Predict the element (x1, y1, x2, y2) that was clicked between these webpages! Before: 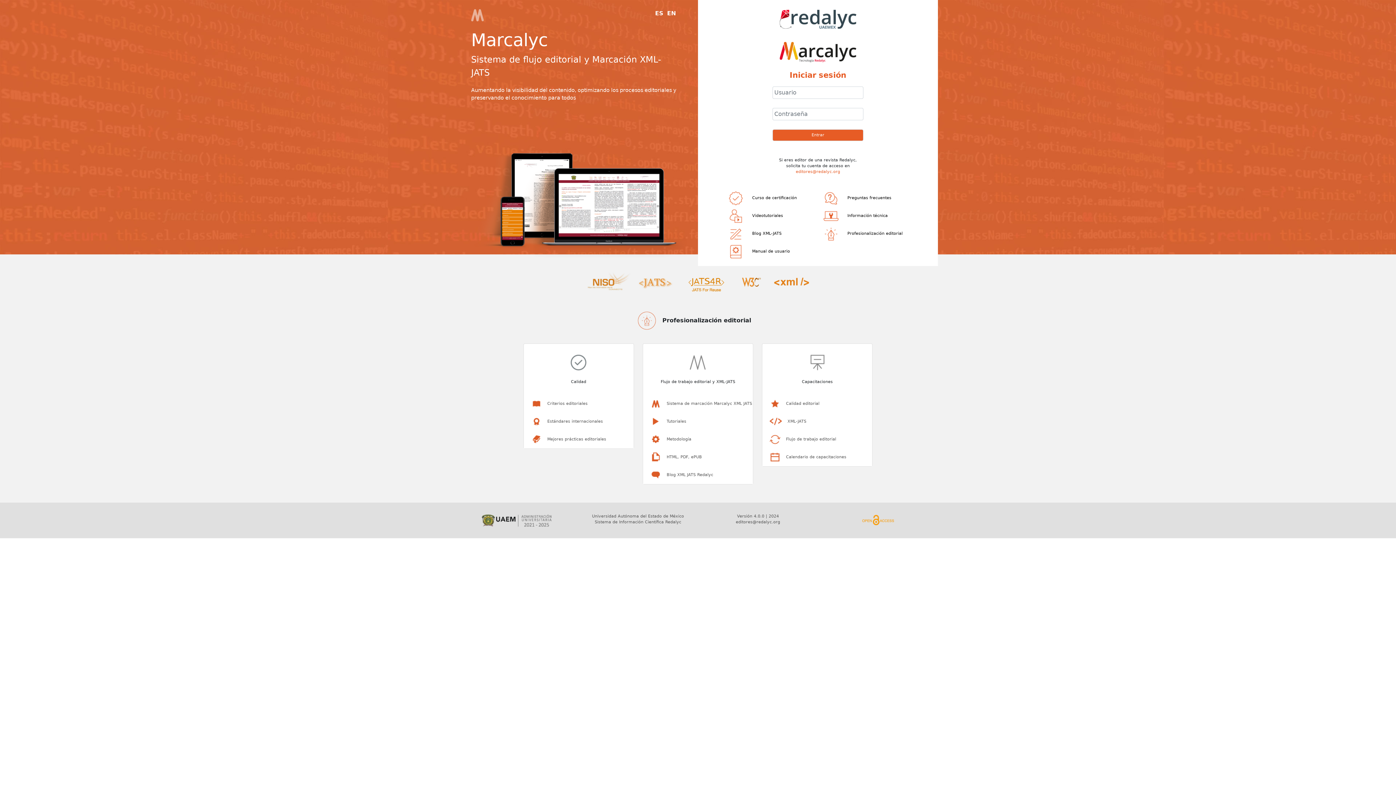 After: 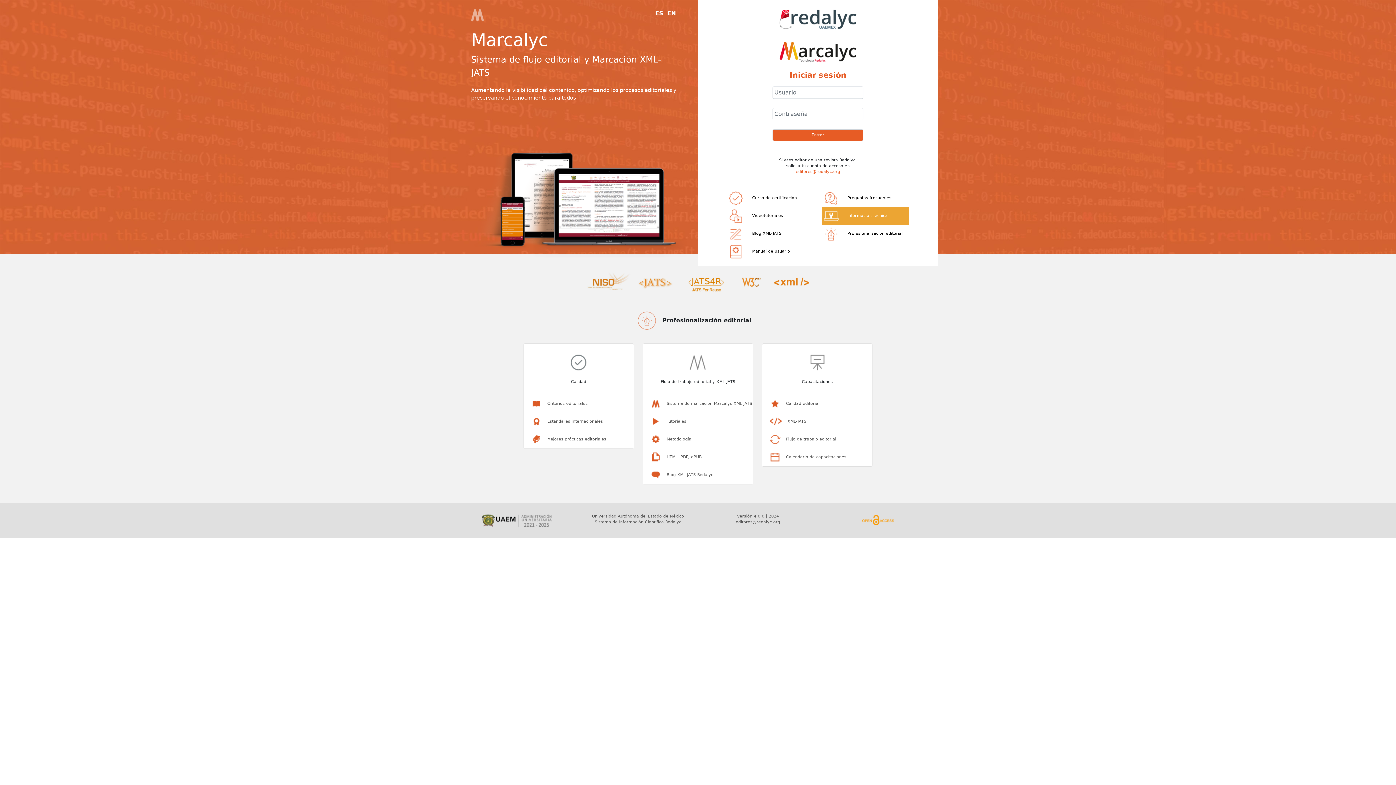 Action: label: Información técnica bbox: (822, 207, 909, 224)